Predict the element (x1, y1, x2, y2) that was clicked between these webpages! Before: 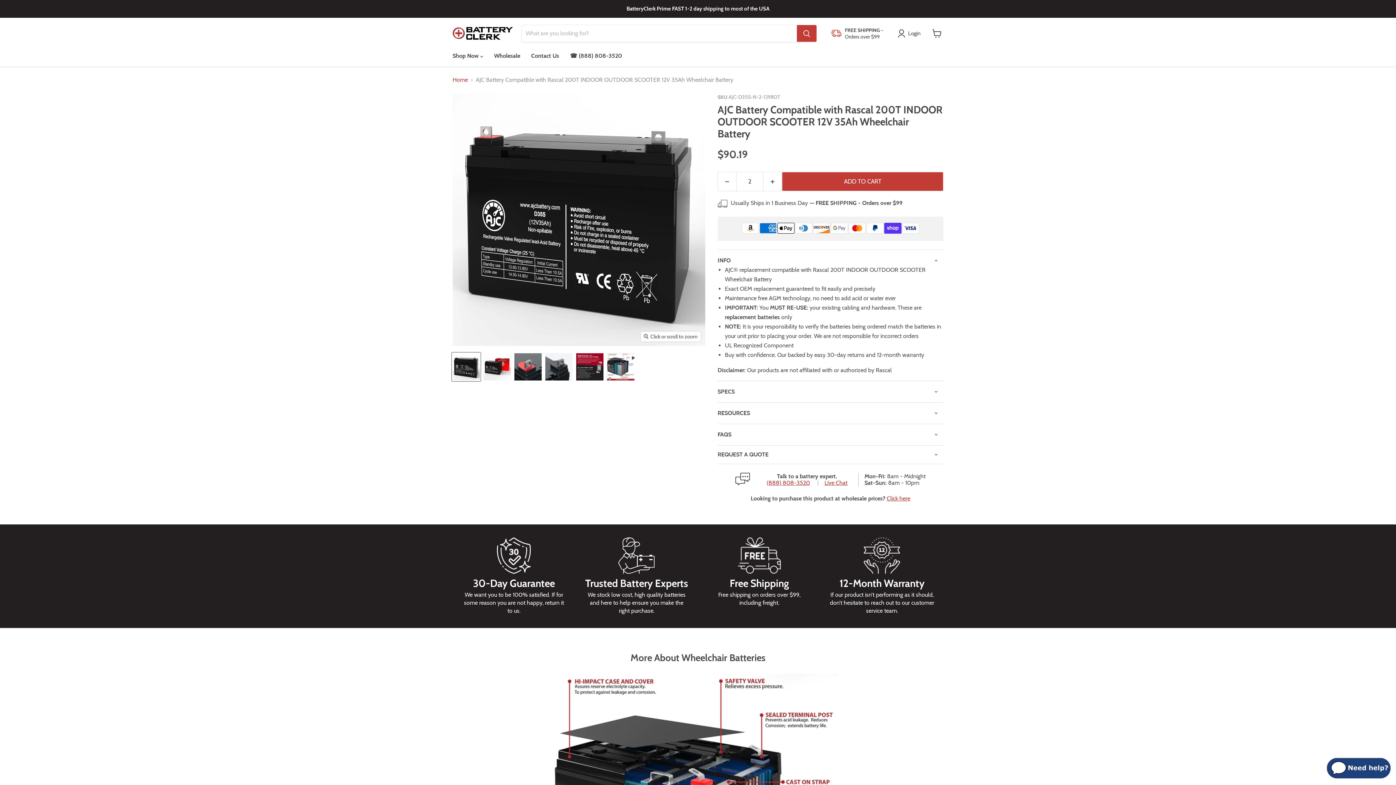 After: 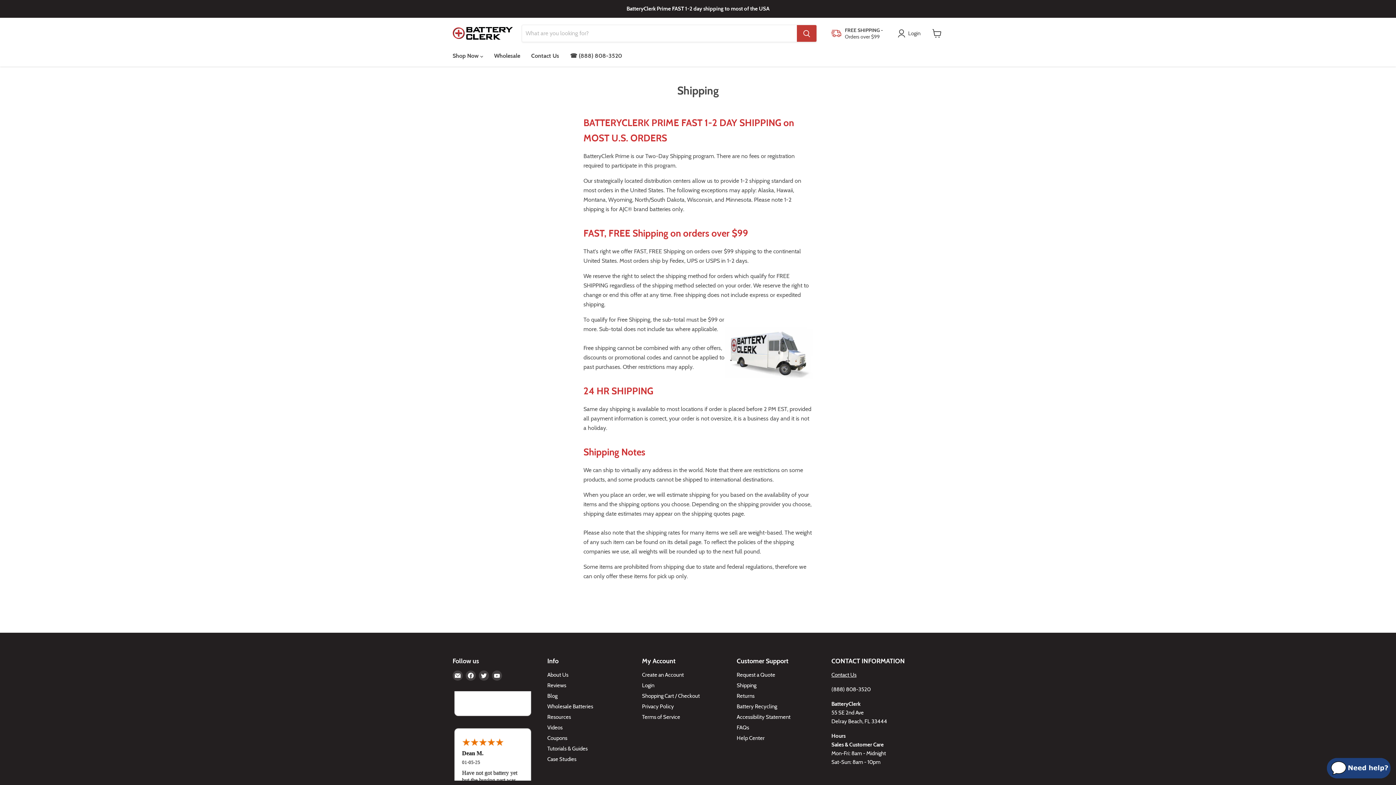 Action: bbox: (831, 26, 883, 40) label: FREE SHIPPING -

Orders over $99